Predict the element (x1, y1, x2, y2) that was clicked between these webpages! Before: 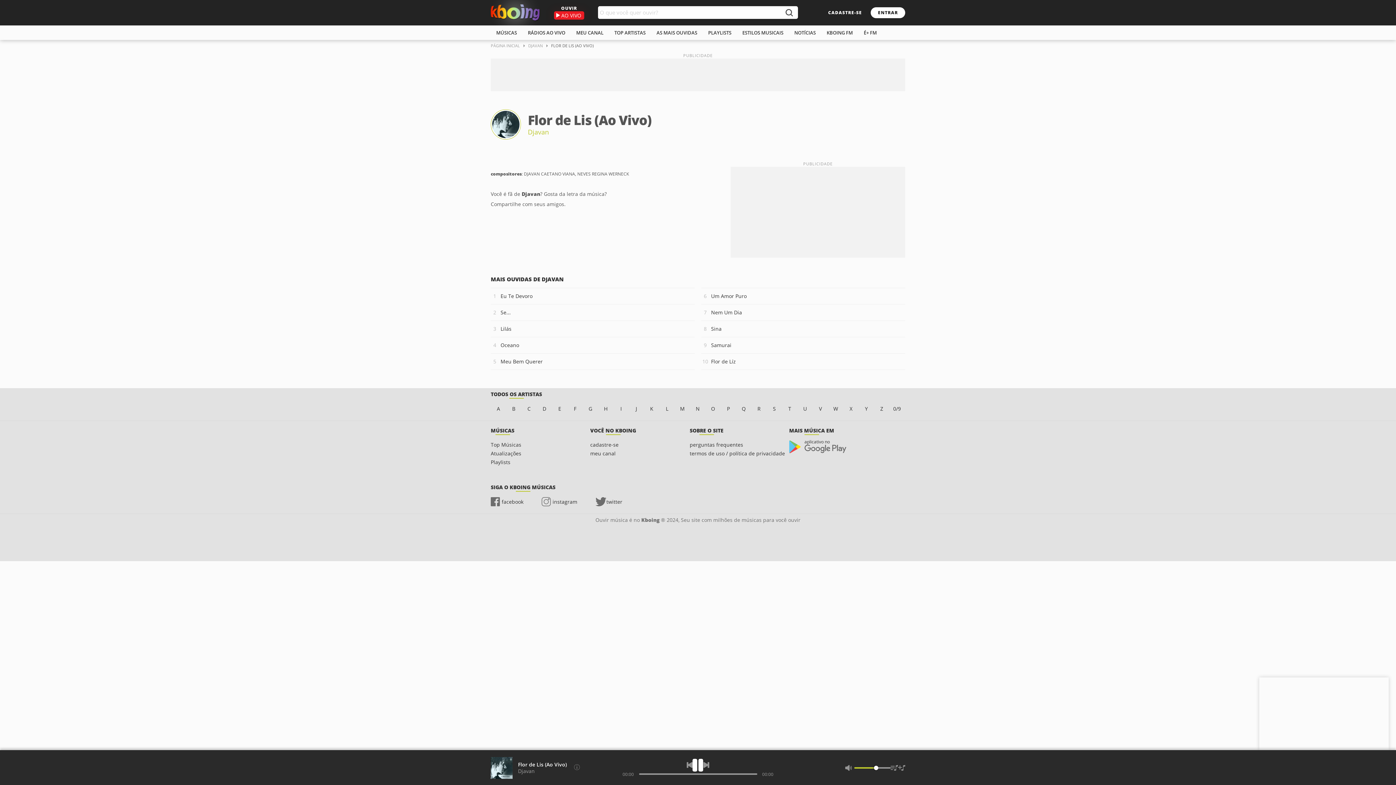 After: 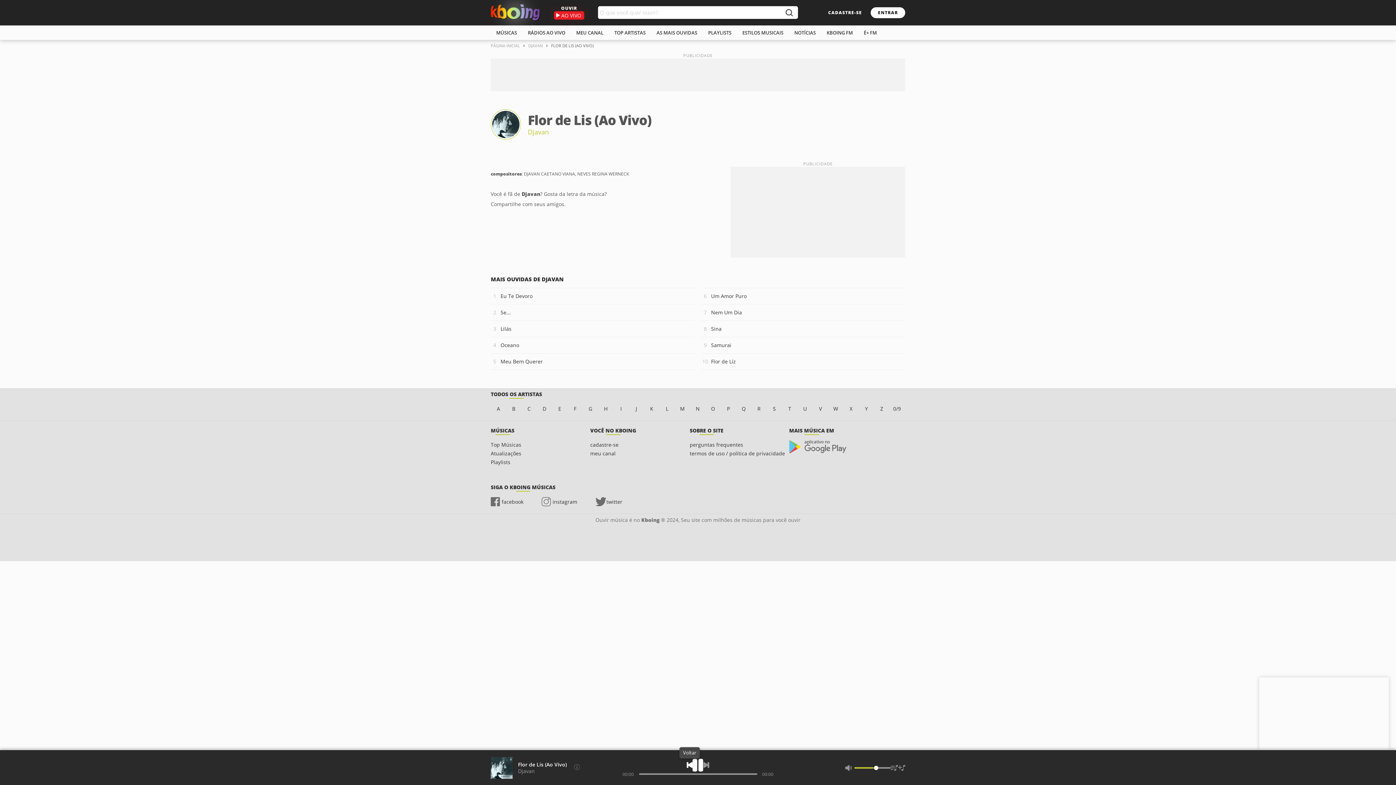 Action: bbox: (686, 762, 692, 768) label: Voltar